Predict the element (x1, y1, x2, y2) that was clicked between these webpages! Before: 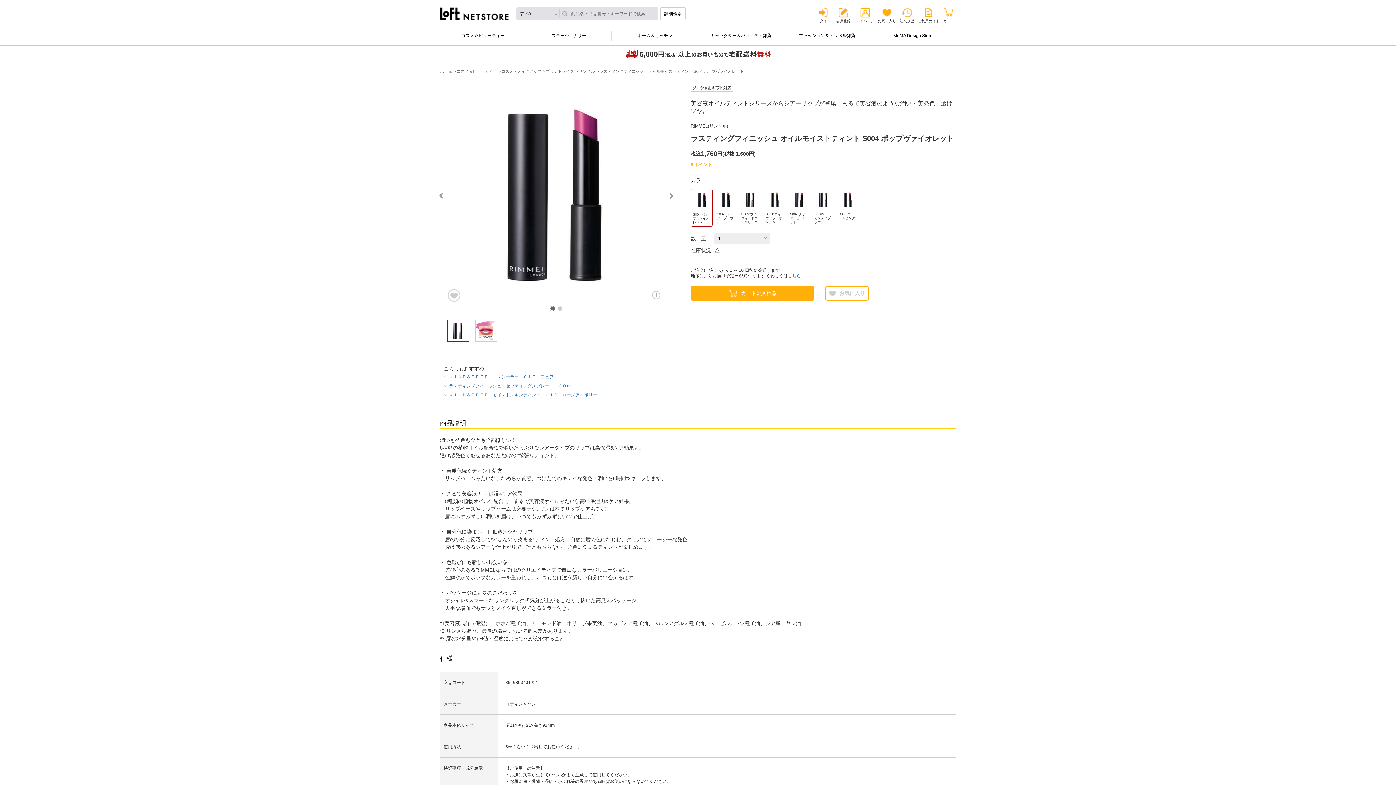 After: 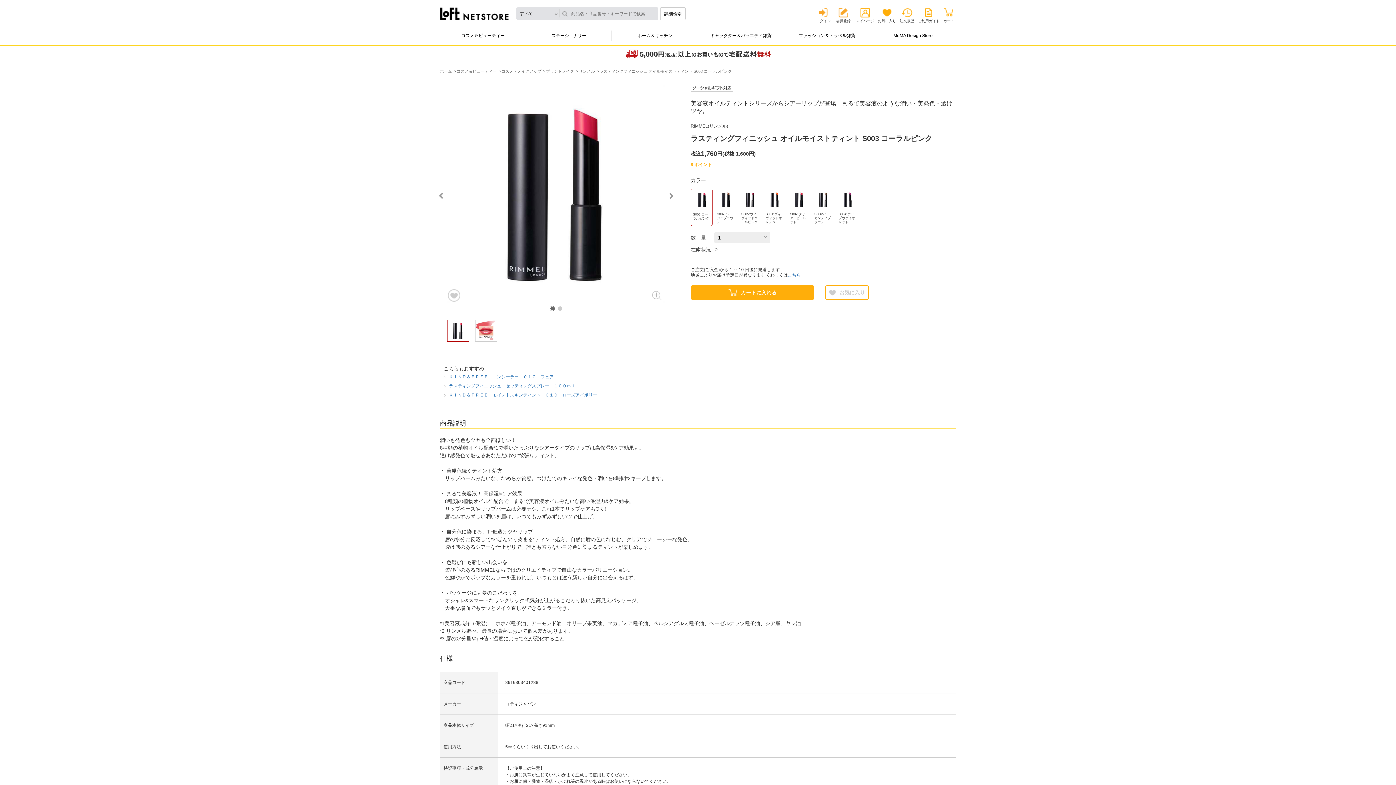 Action: label: S003:コーラルピンク bbox: (837, 188, 858, 226)